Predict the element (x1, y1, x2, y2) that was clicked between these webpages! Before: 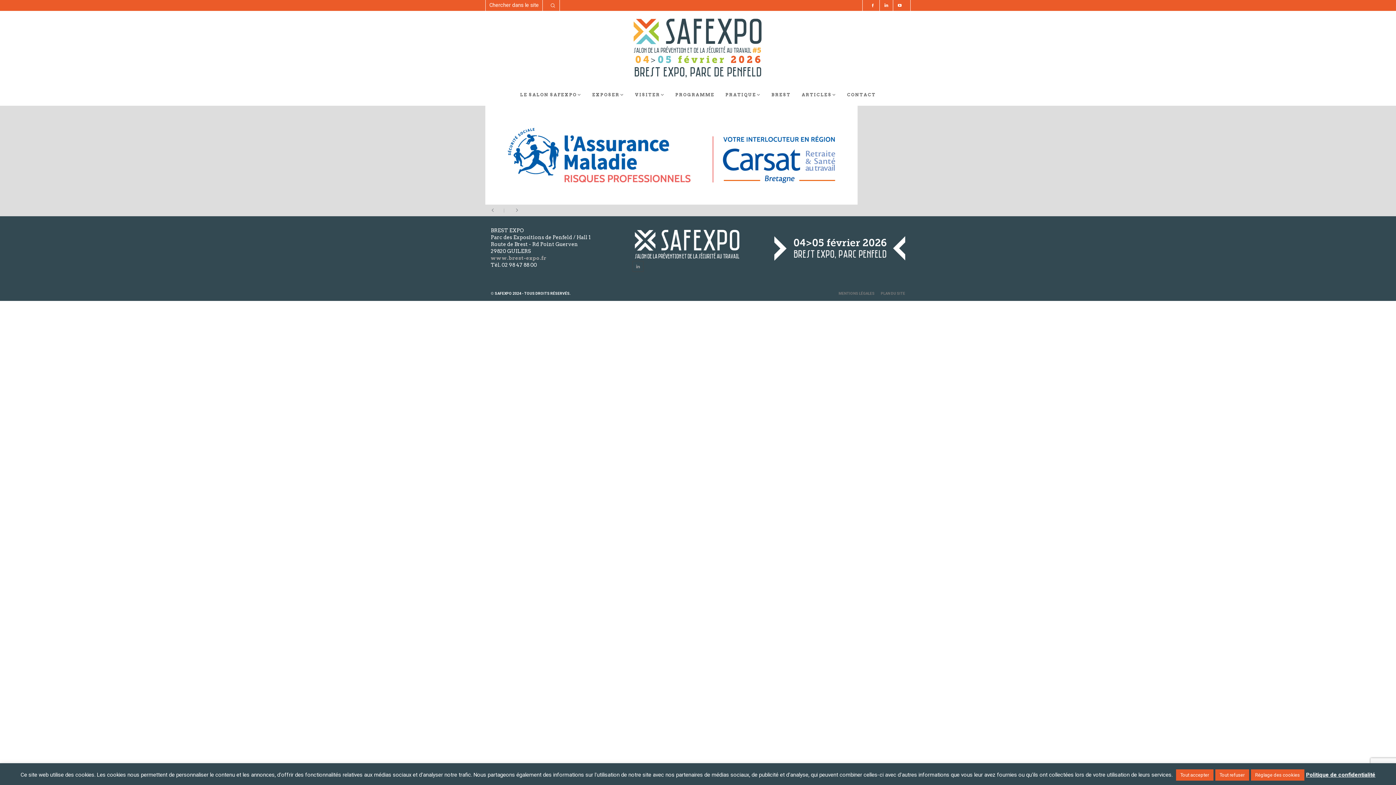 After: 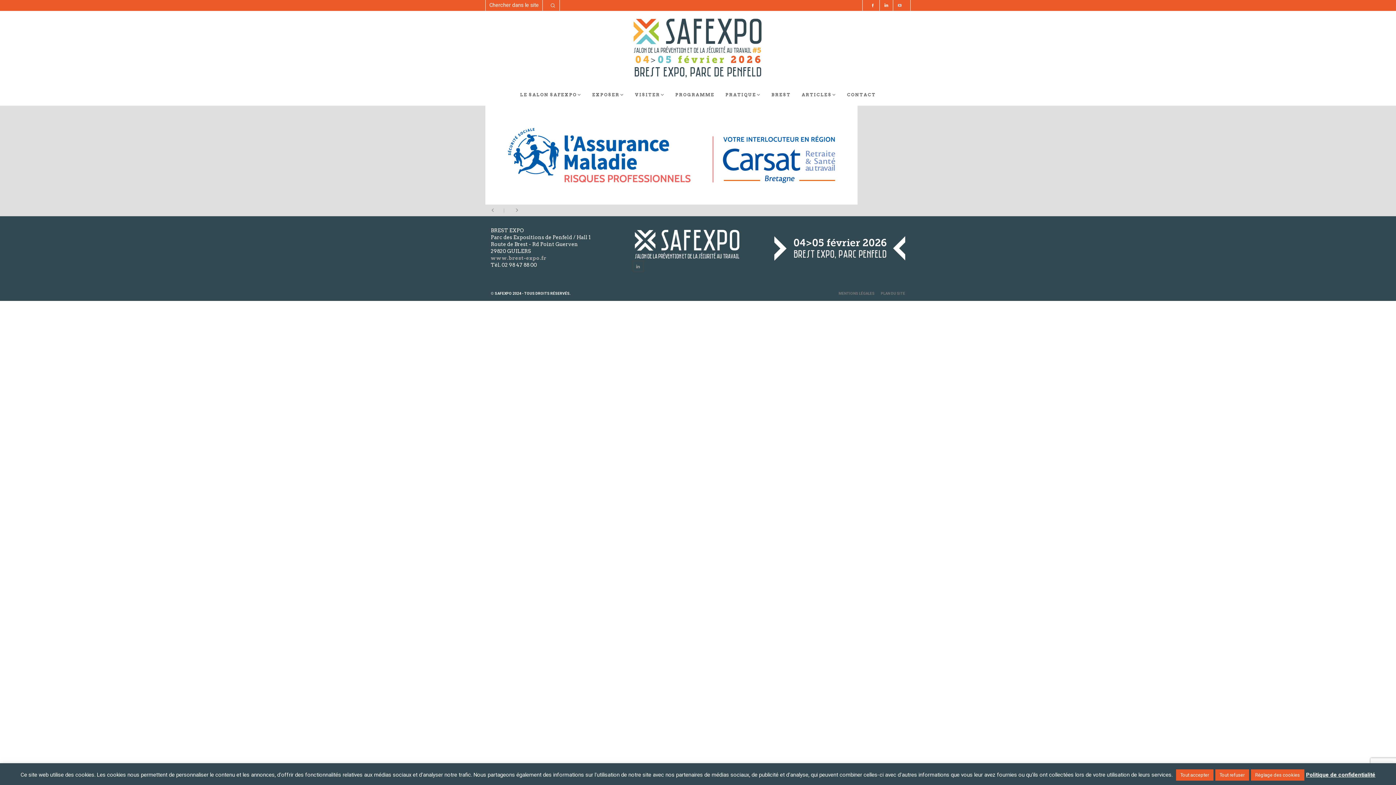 Action: bbox: (893, 0, 906, 10)